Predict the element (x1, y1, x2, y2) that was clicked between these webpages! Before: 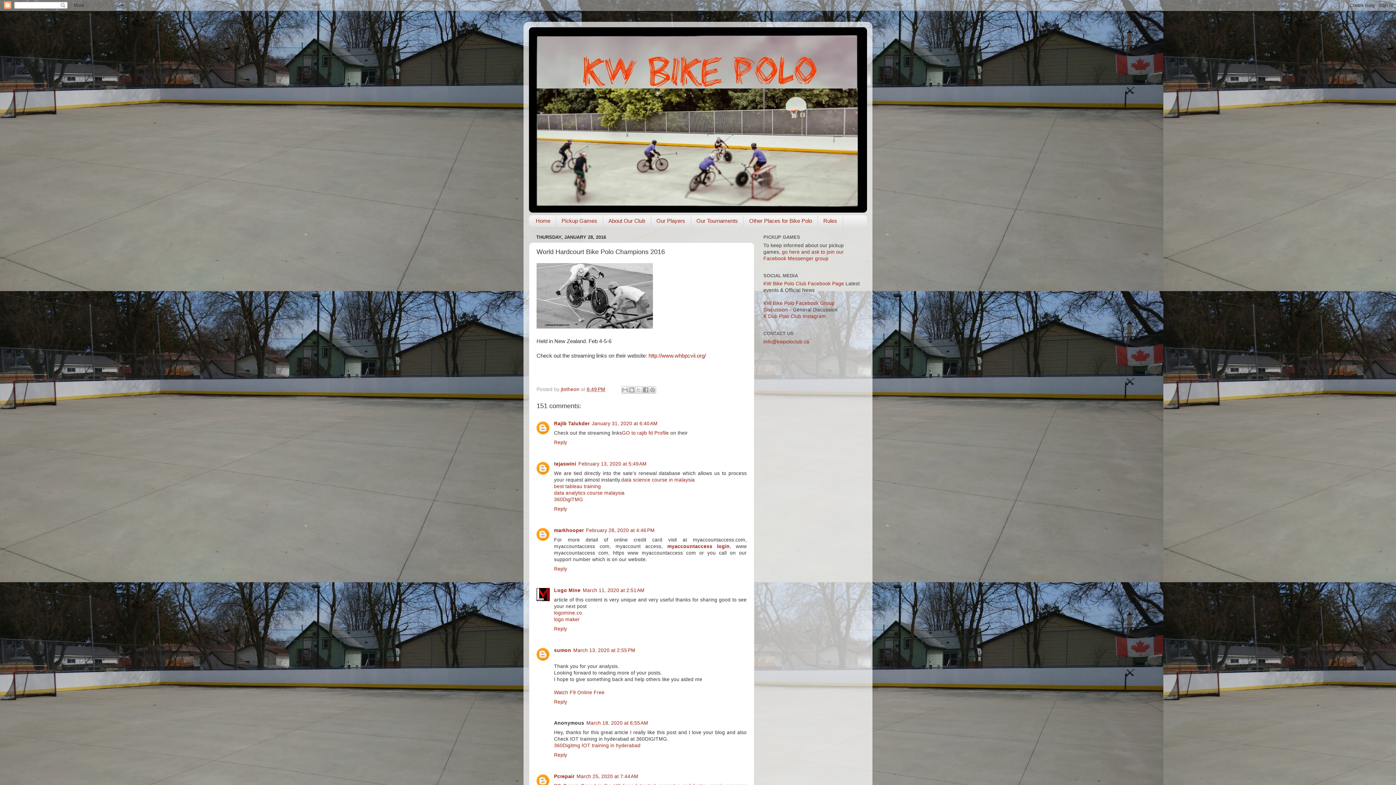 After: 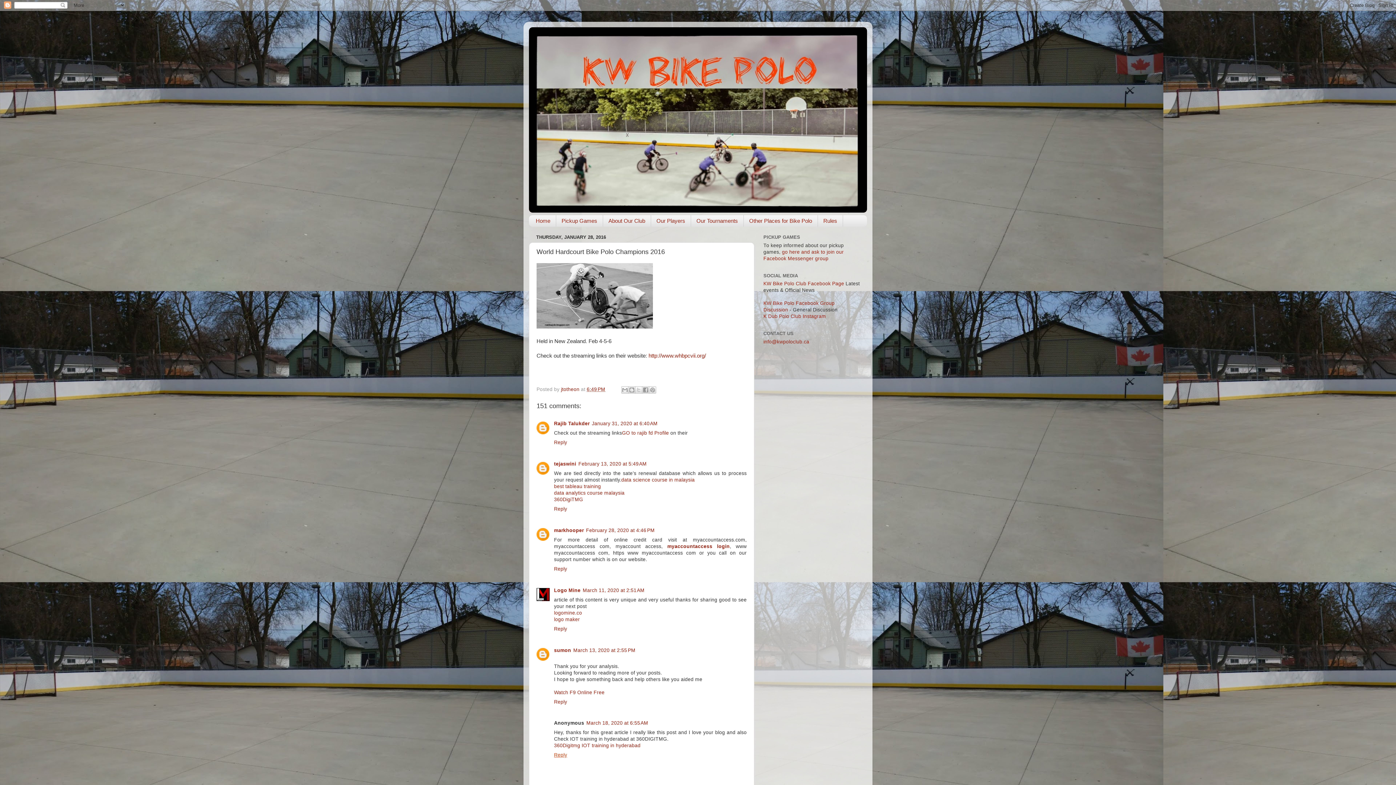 Action: bbox: (554, 751, 569, 758) label: Reply